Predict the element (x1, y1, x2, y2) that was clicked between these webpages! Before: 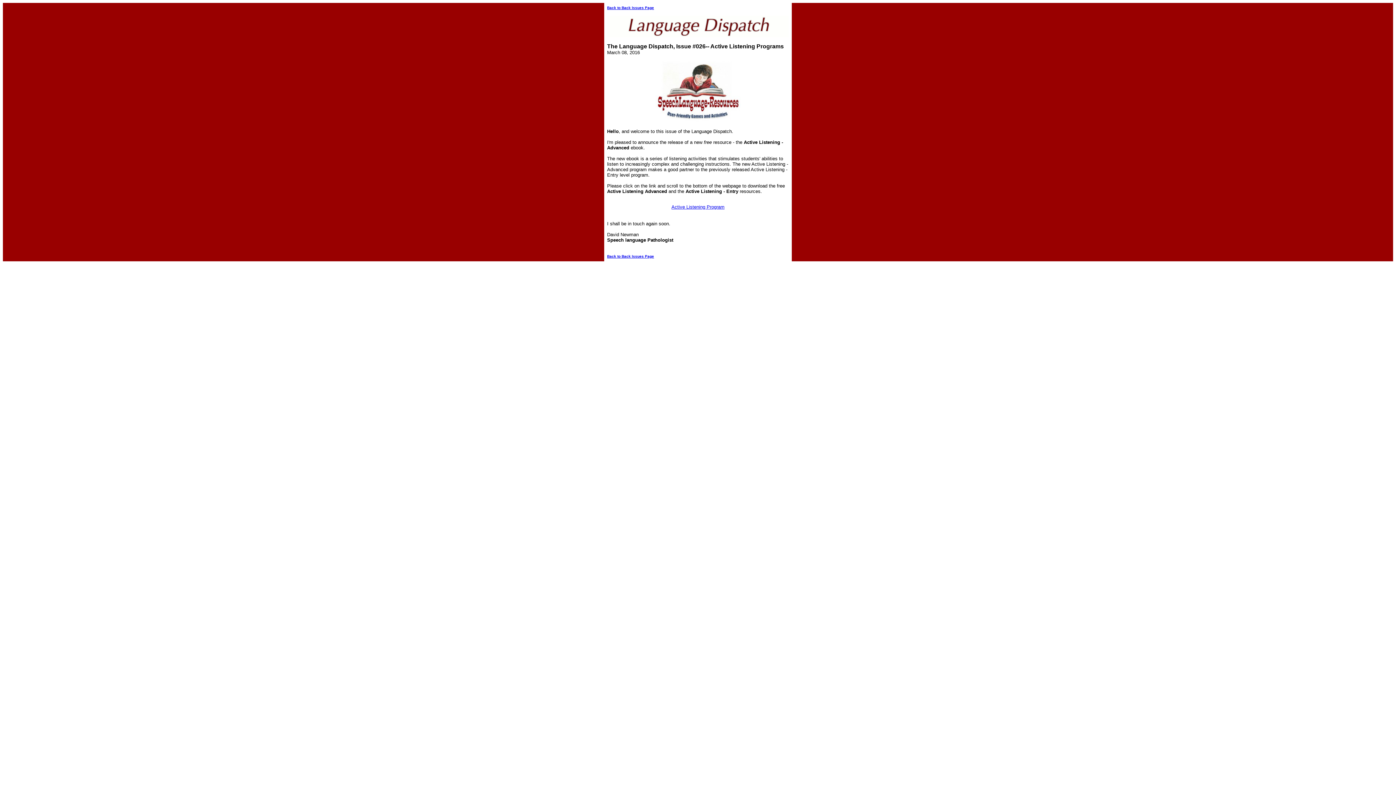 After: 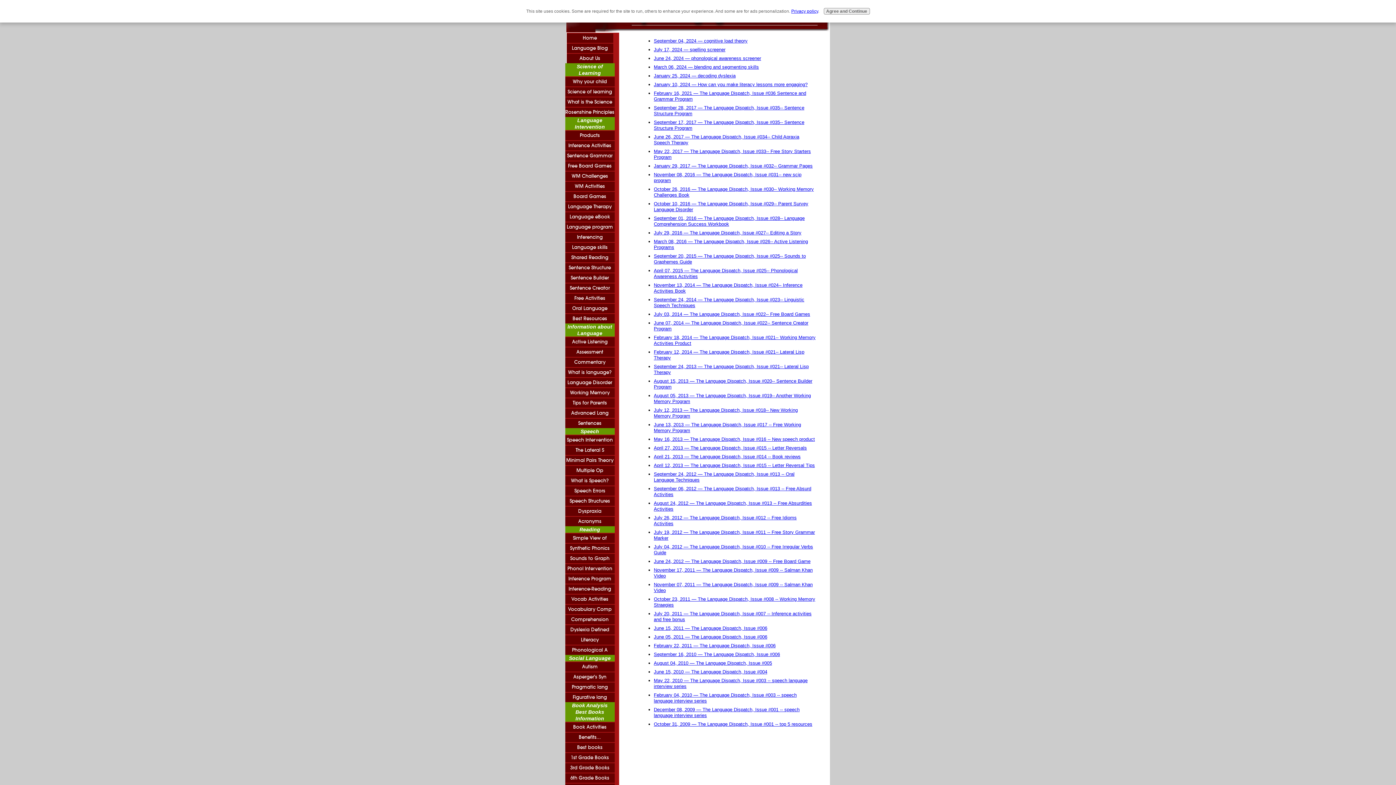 Action: label: Back to Back Issues Page bbox: (607, 5, 654, 9)